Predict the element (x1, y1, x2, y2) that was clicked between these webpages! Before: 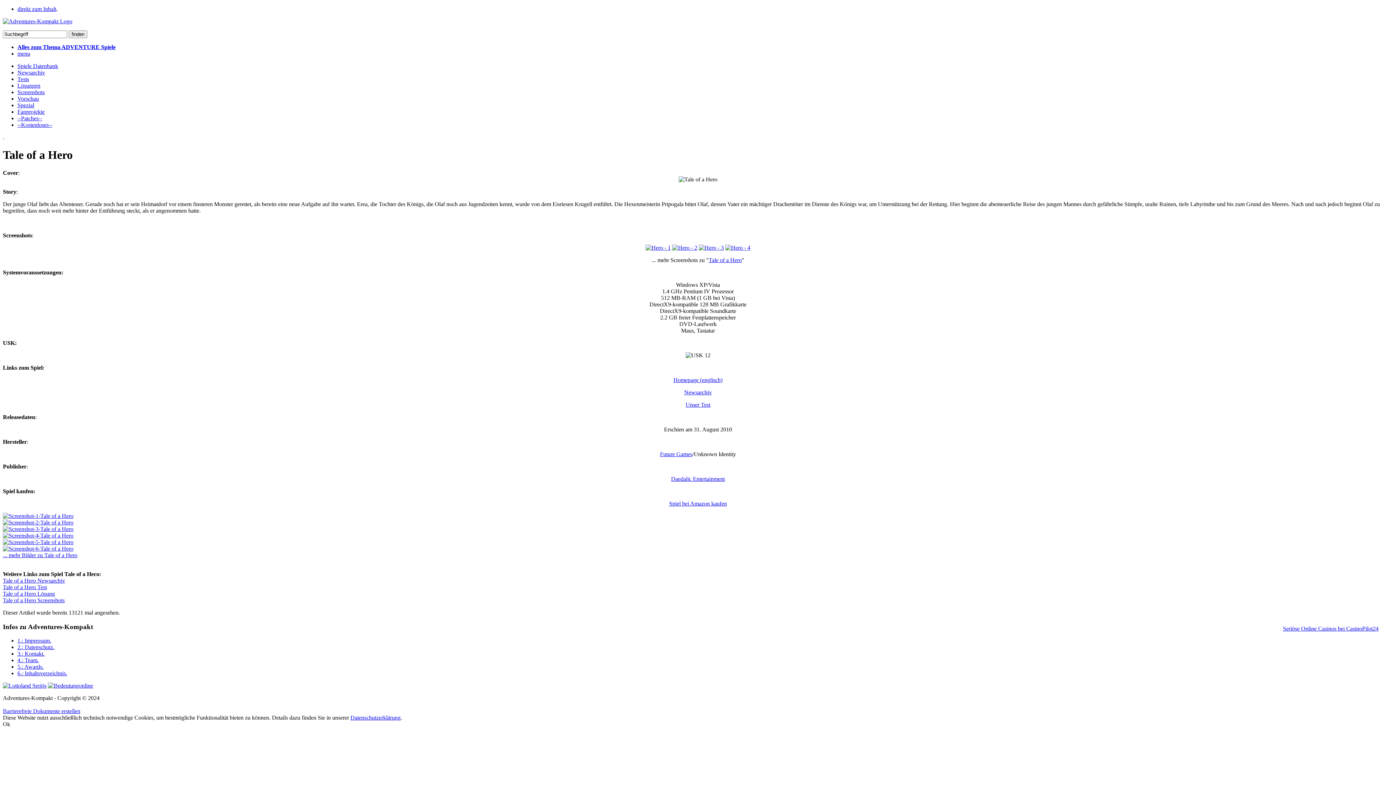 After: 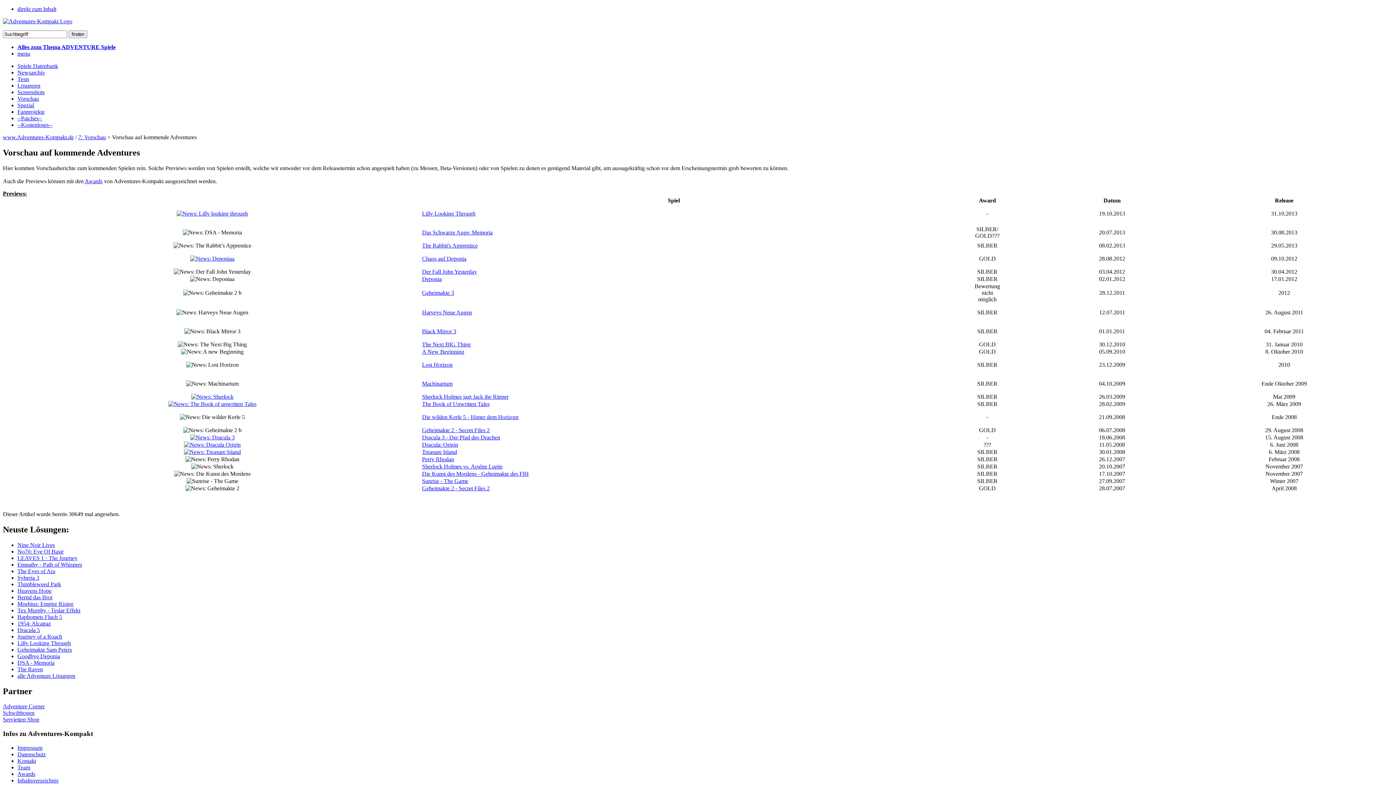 Action: label: Vorschau bbox: (17, 95, 38, 101)